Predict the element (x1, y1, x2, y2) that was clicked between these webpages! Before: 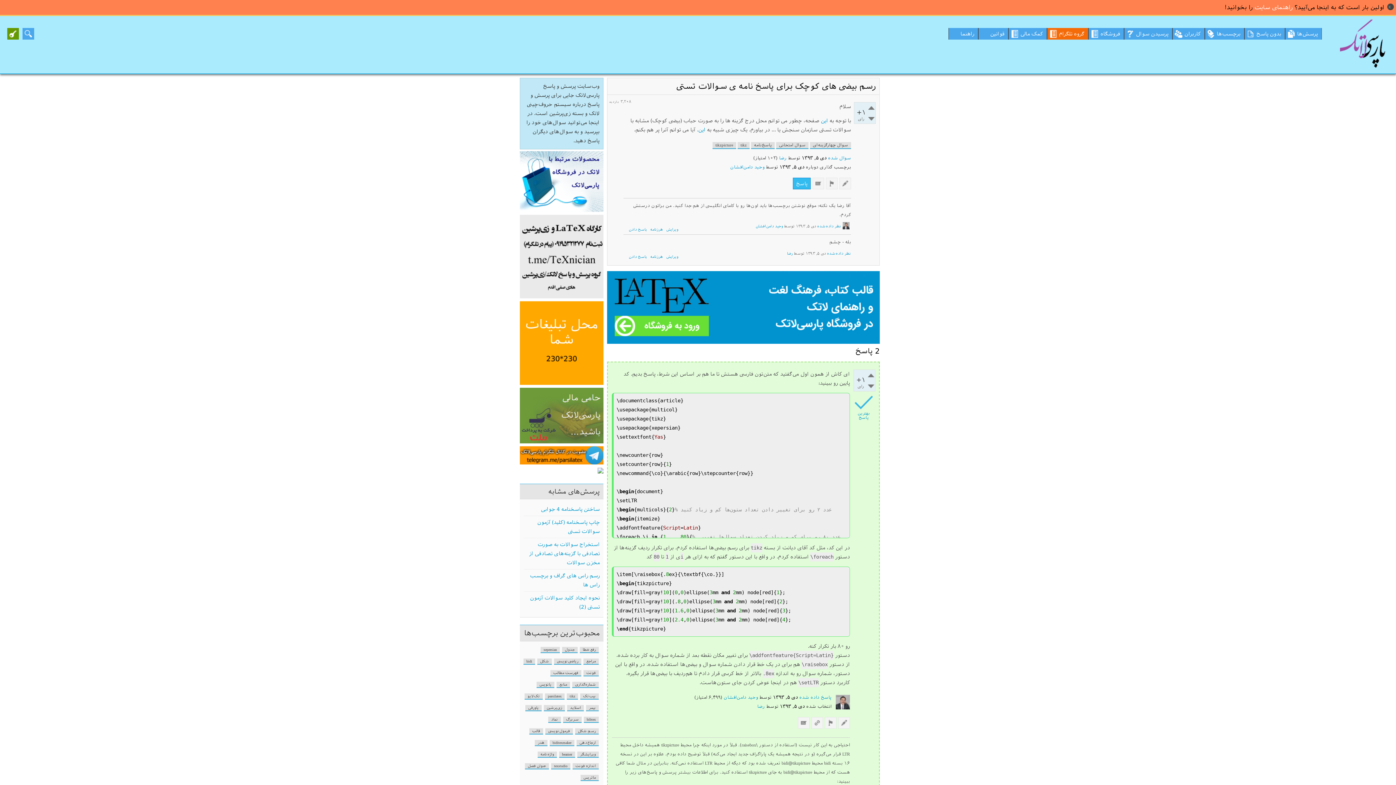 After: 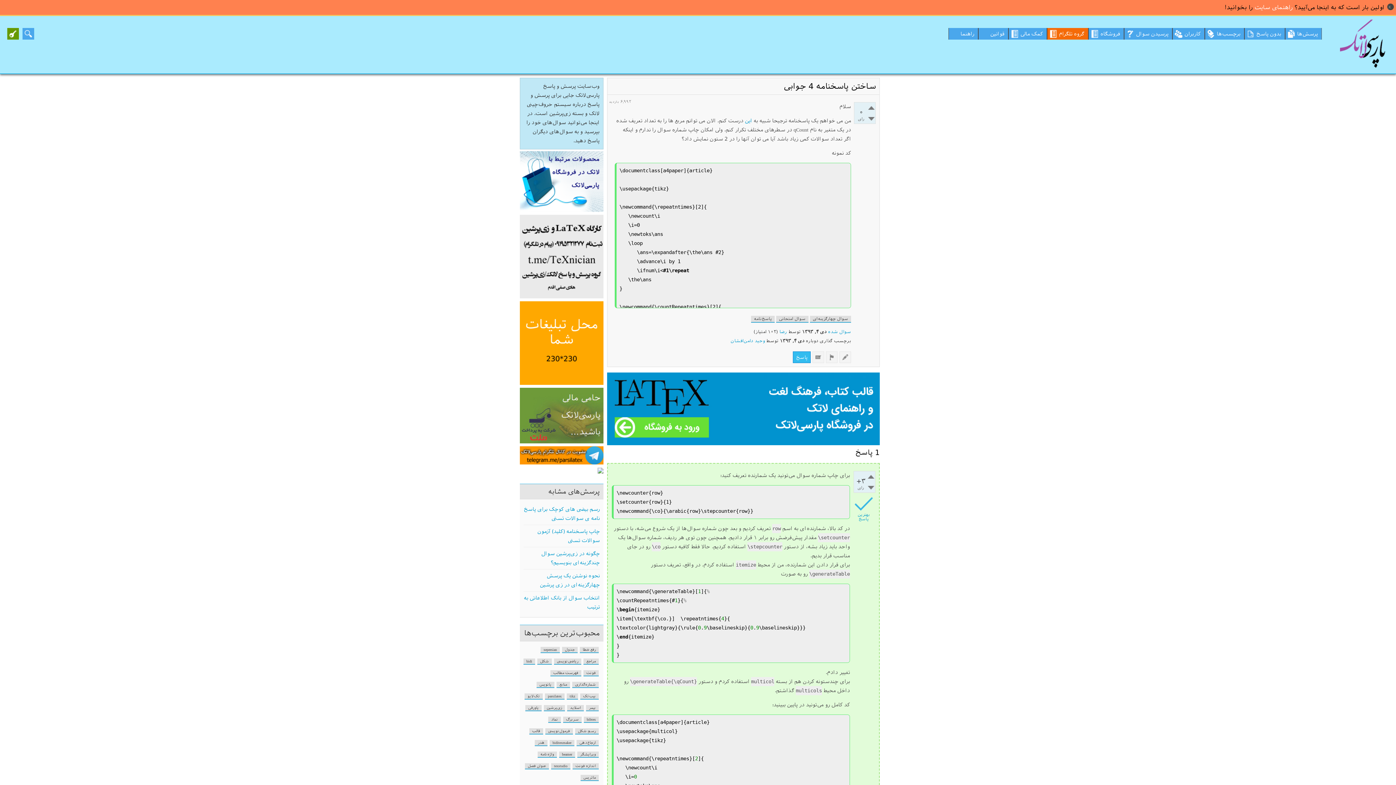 Action: bbox: (523, 505, 600, 514) label: ساختن پاسخنامه 4 جوابی